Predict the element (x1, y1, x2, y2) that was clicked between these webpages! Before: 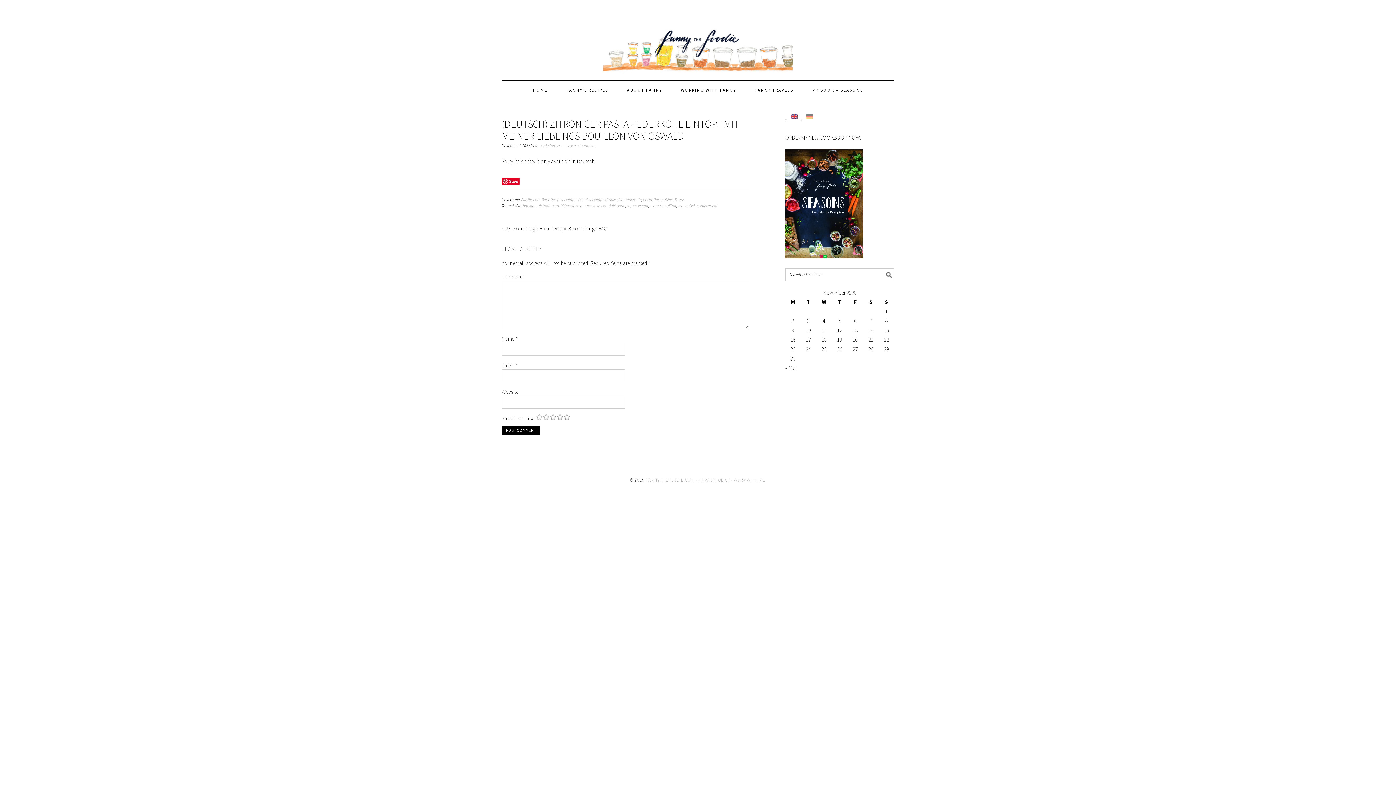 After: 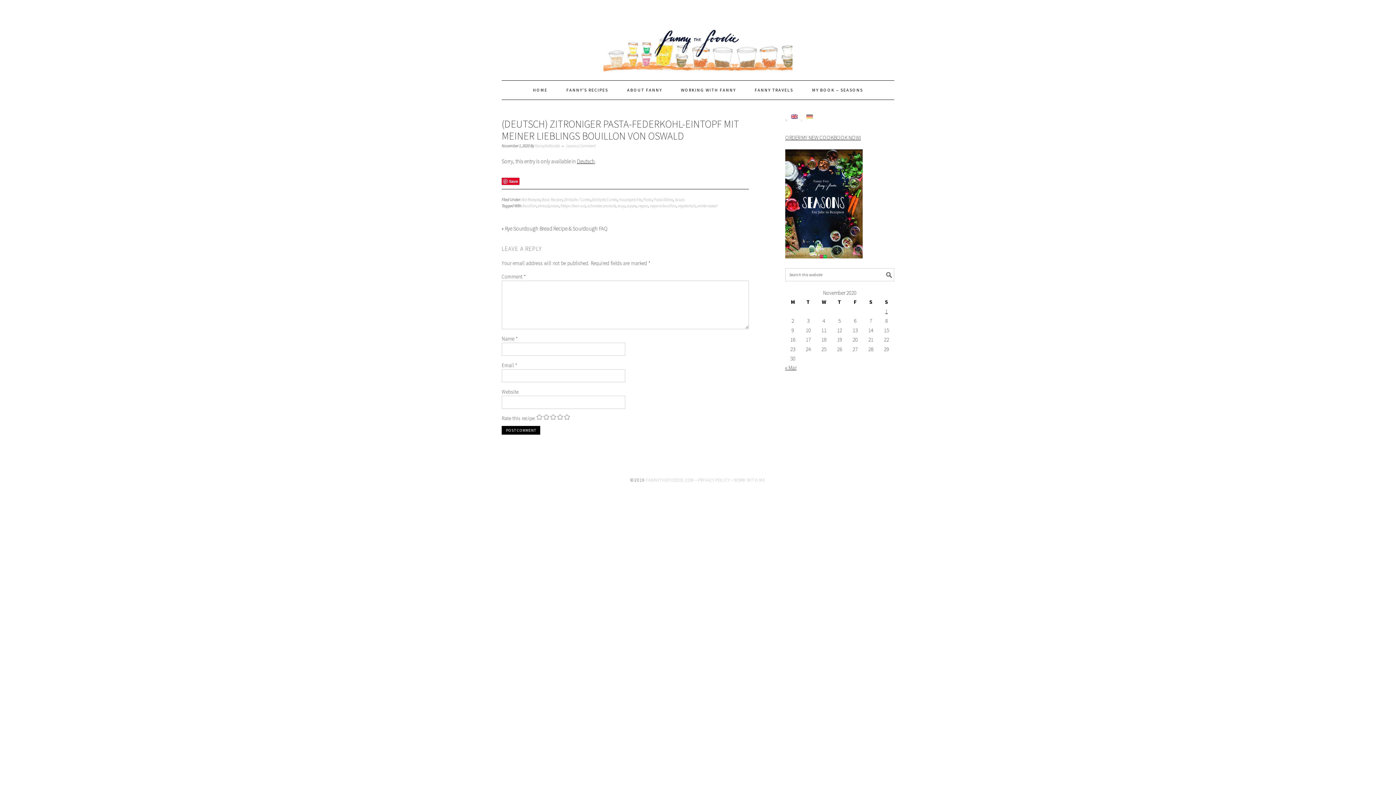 Action: bbox: (791, 116, 797, 123)